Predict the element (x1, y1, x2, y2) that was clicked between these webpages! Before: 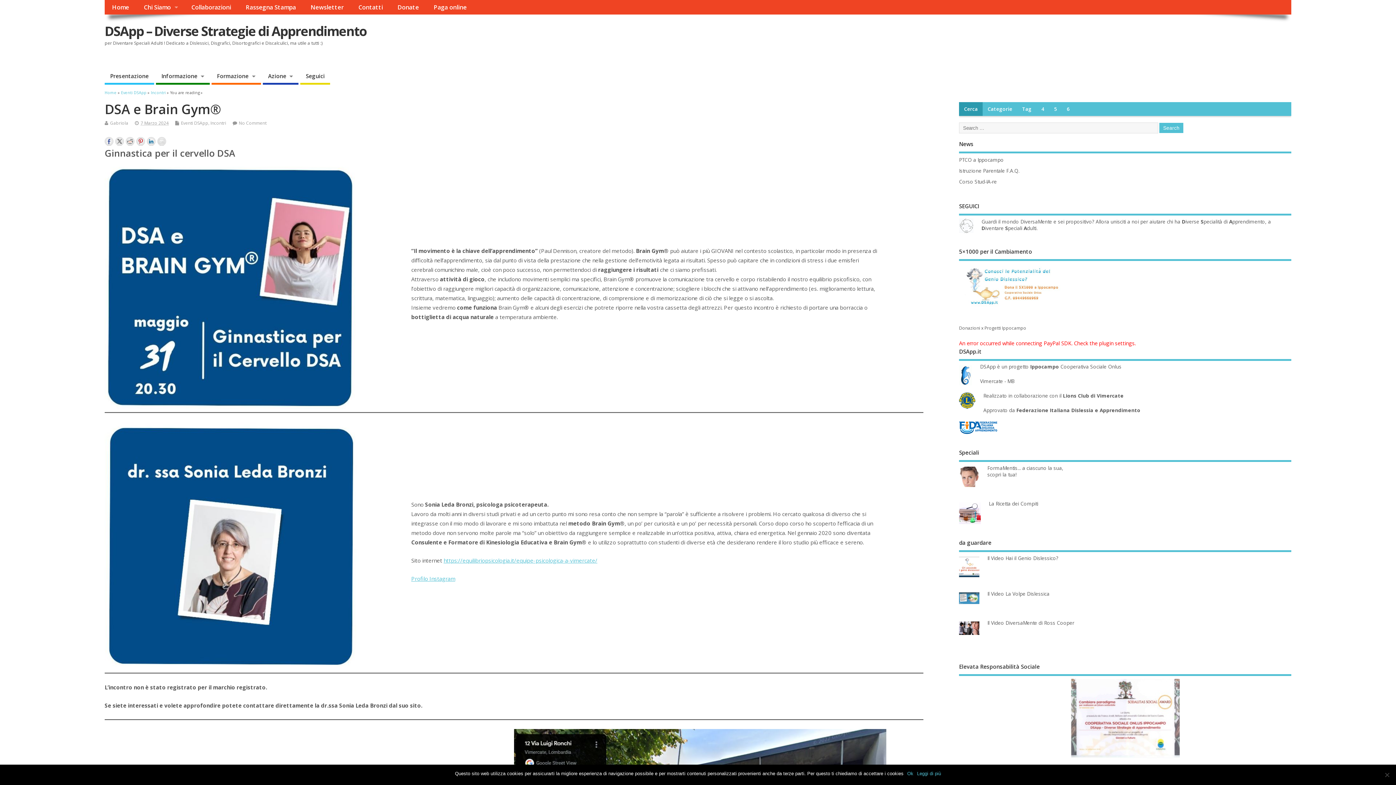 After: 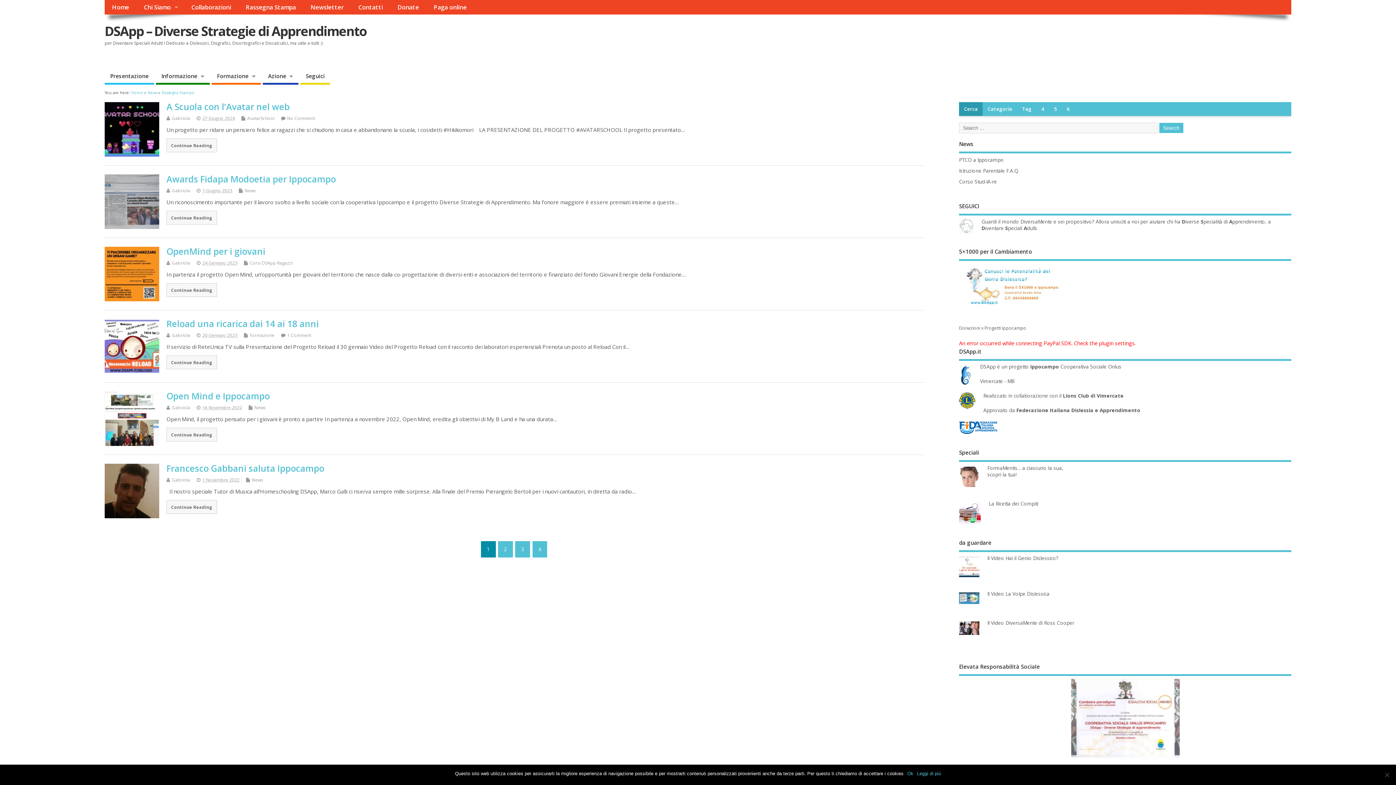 Action: label: Rassegna Stampa bbox: (238, 0, 303, 14)